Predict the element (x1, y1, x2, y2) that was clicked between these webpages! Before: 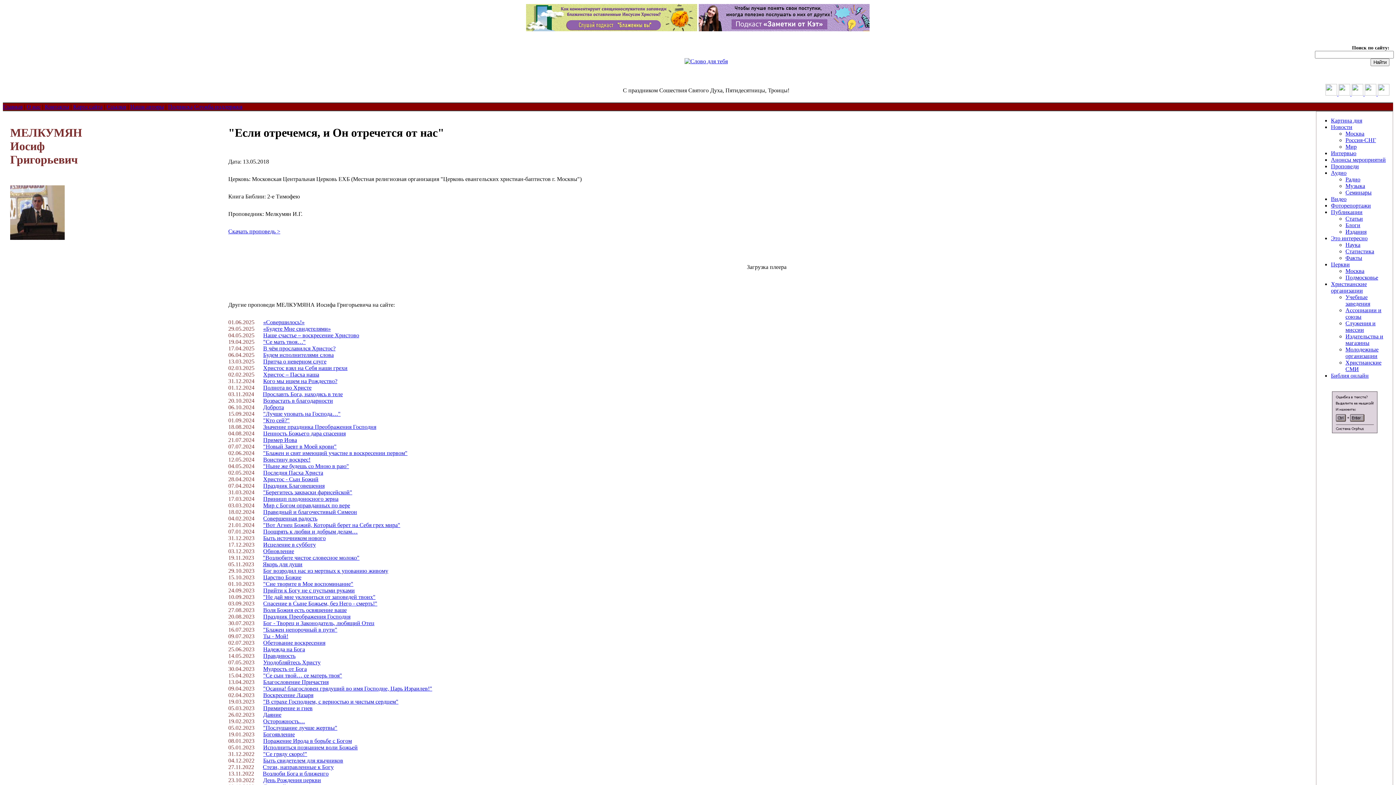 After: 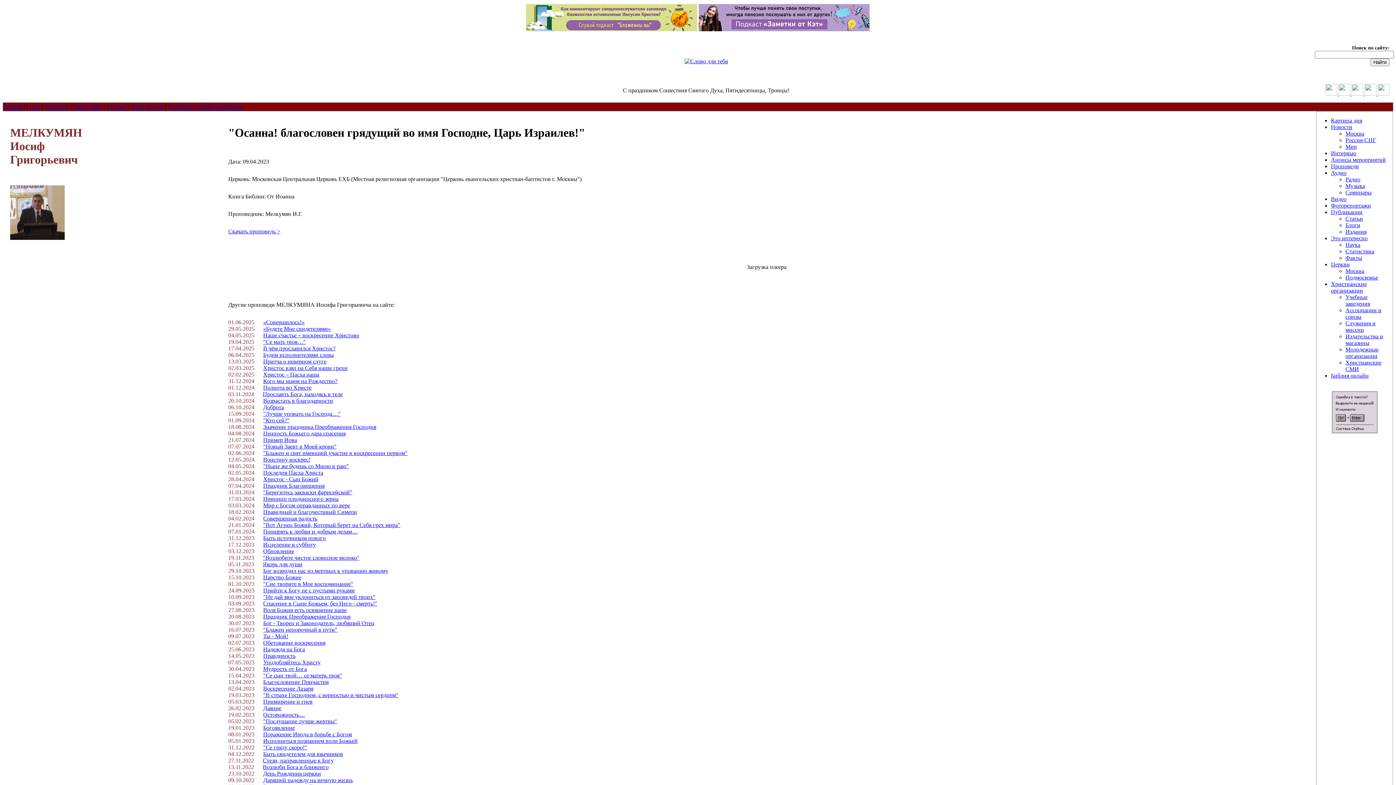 Action: label: "Осанна! благословен грядущий во имя Господне, Царь Израилев!" bbox: (263, 685, 432, 692)